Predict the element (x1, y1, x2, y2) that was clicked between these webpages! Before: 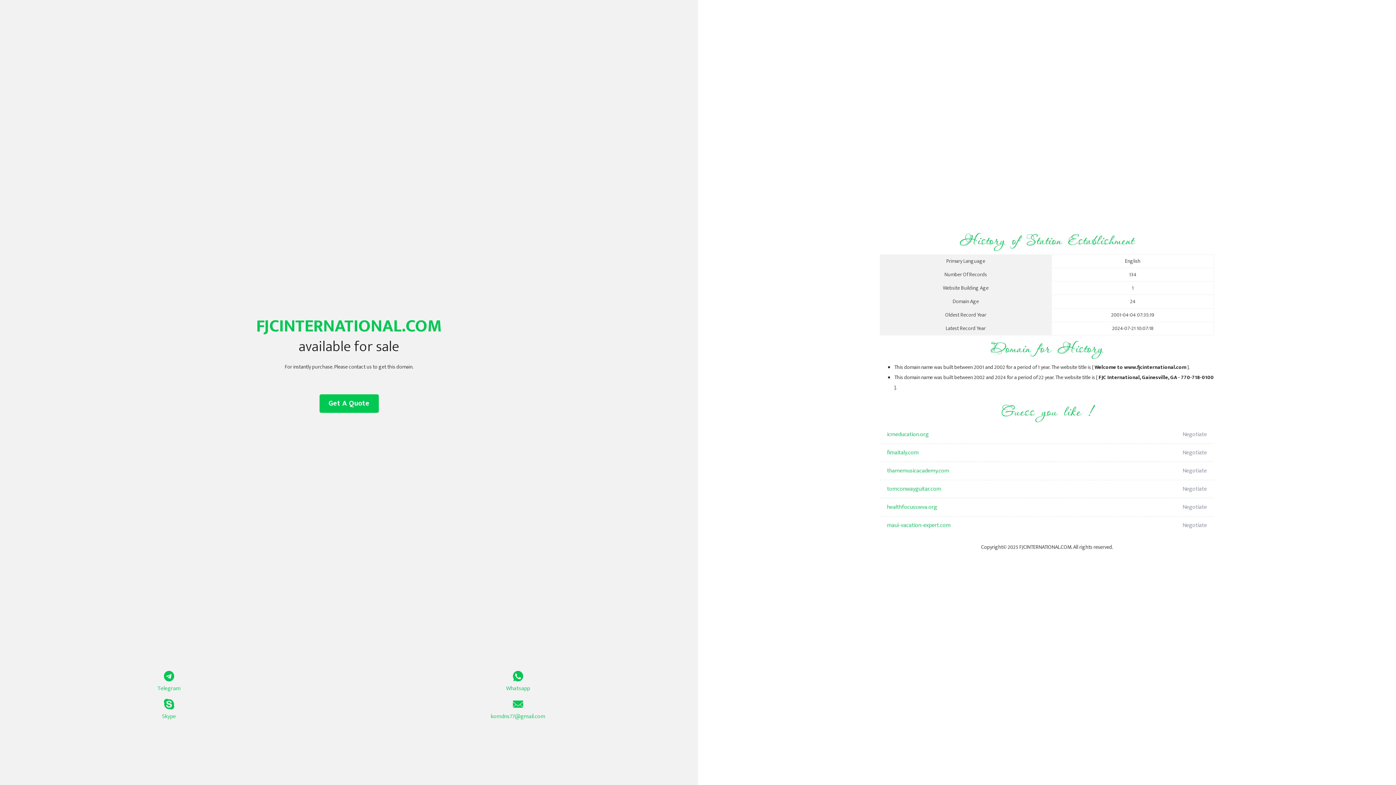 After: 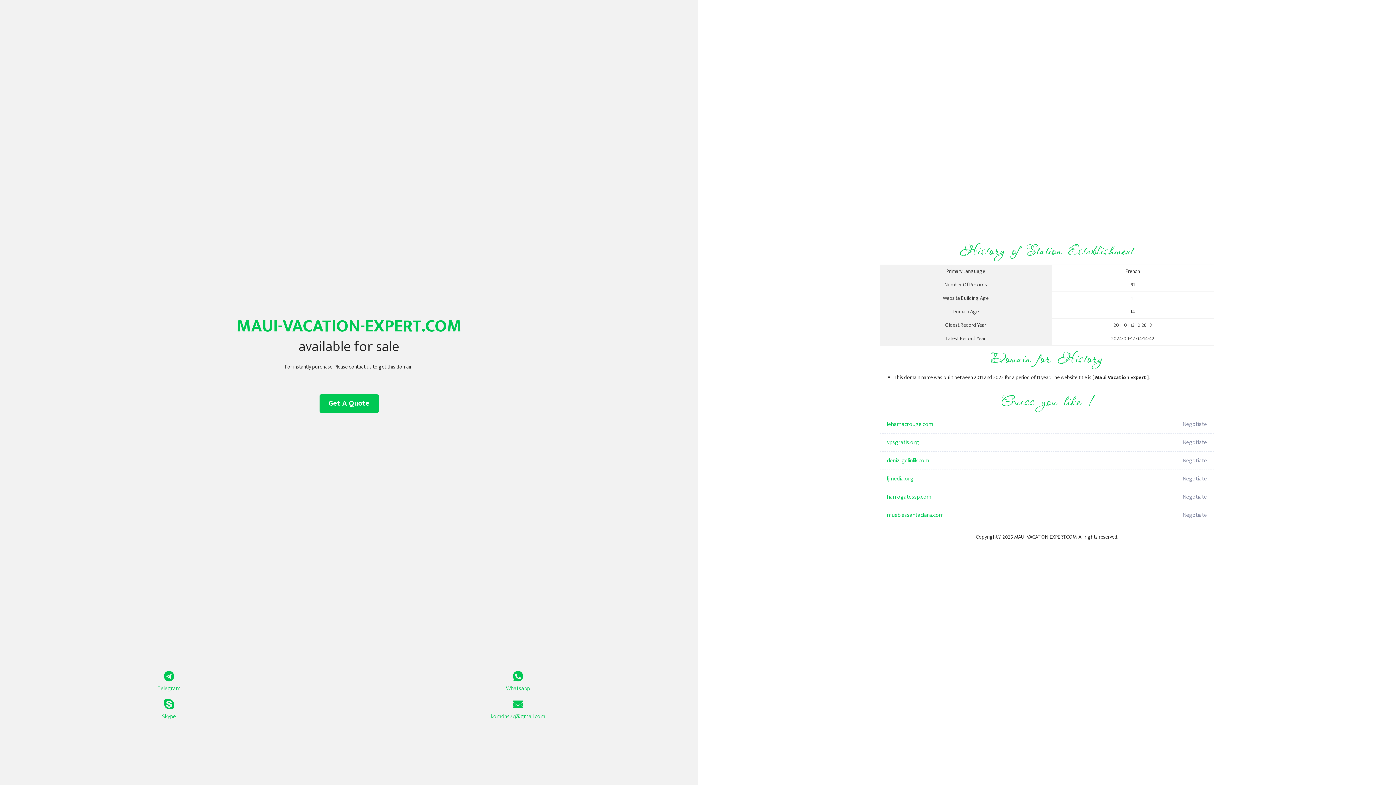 Action: bbox: (887, 516, 1098, 534) label: maui-vacation-expert.com